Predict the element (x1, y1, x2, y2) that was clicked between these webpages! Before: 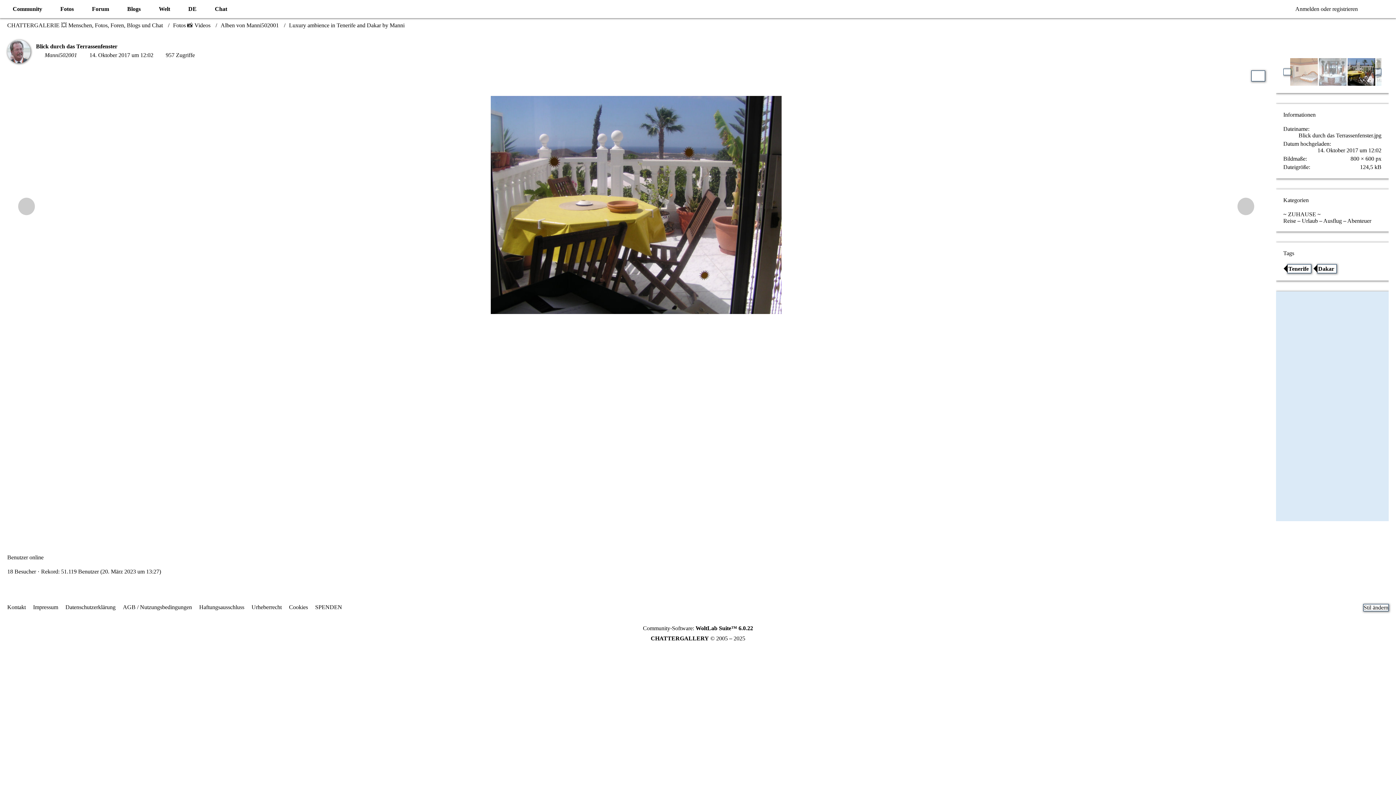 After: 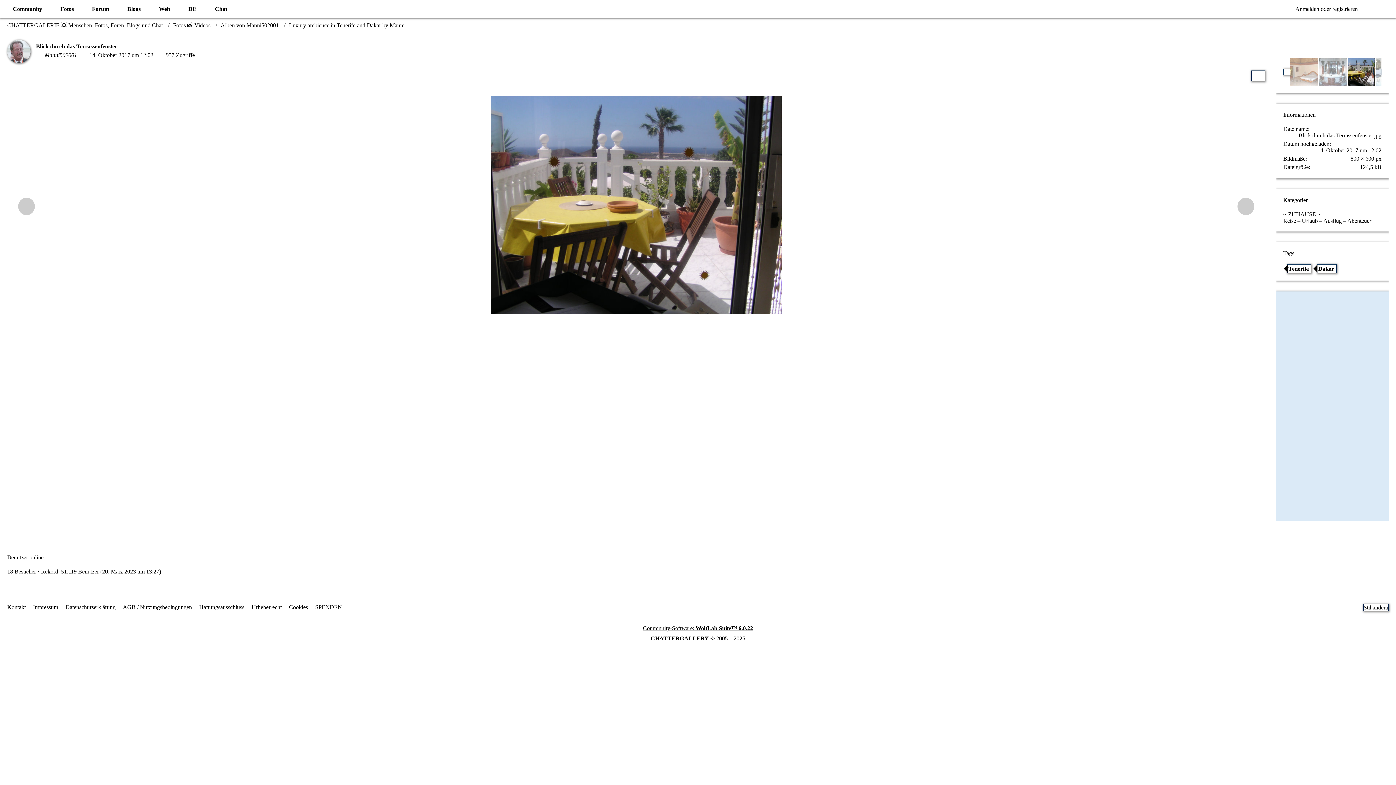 Action: label: Community-Software: WoltLab Suite™ 6.0.22 bbox: (643, 625, 753, 631)